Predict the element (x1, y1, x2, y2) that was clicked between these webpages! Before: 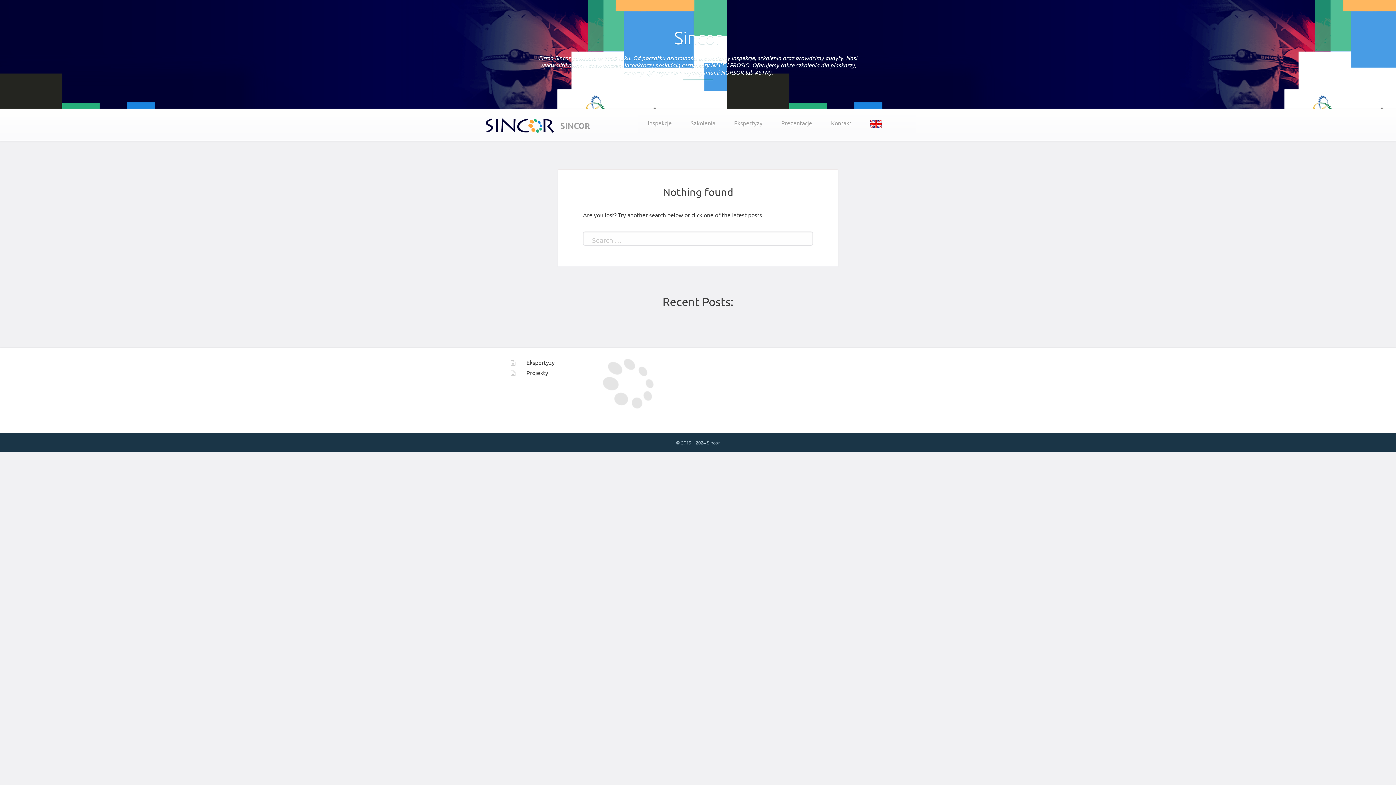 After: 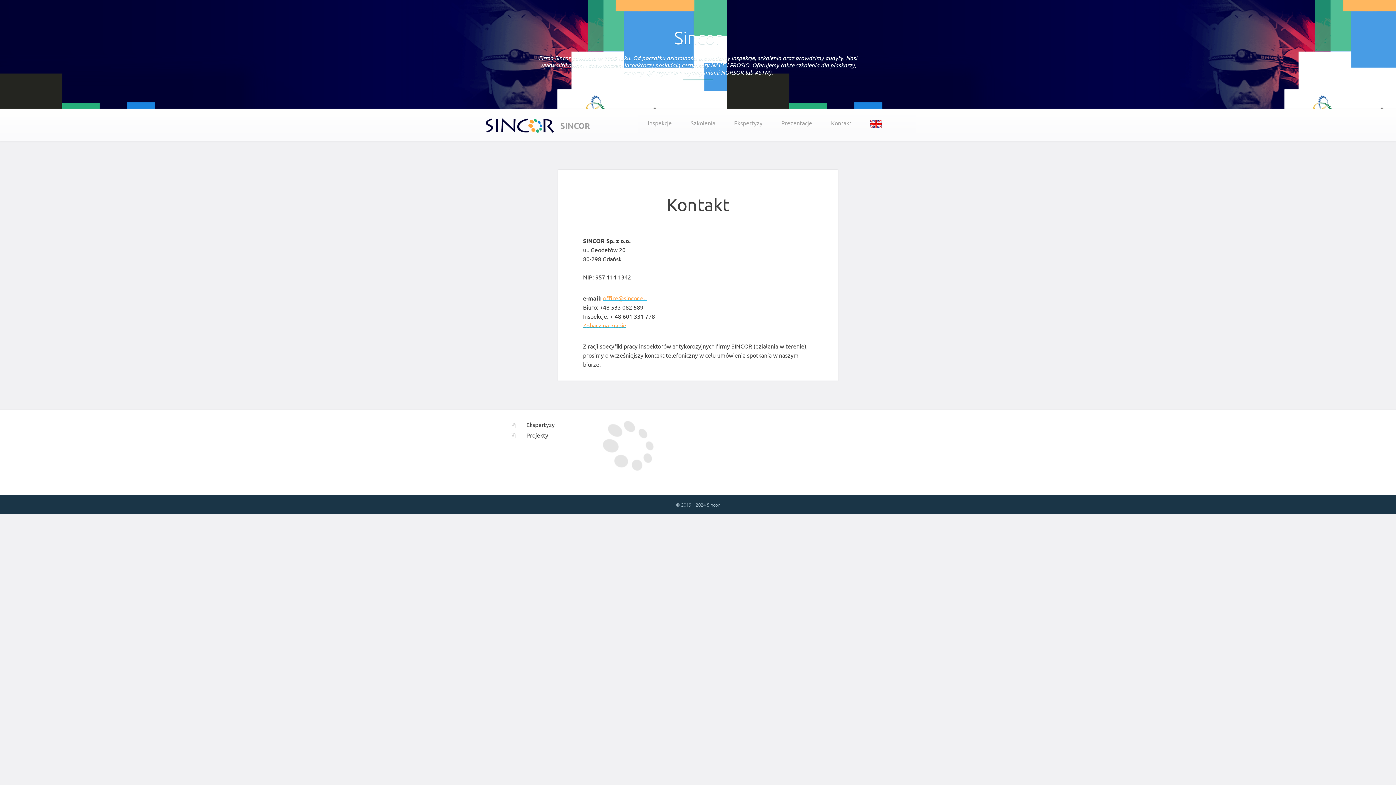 Action: label: Kontakt bbox: (821, 111, 861, 134)